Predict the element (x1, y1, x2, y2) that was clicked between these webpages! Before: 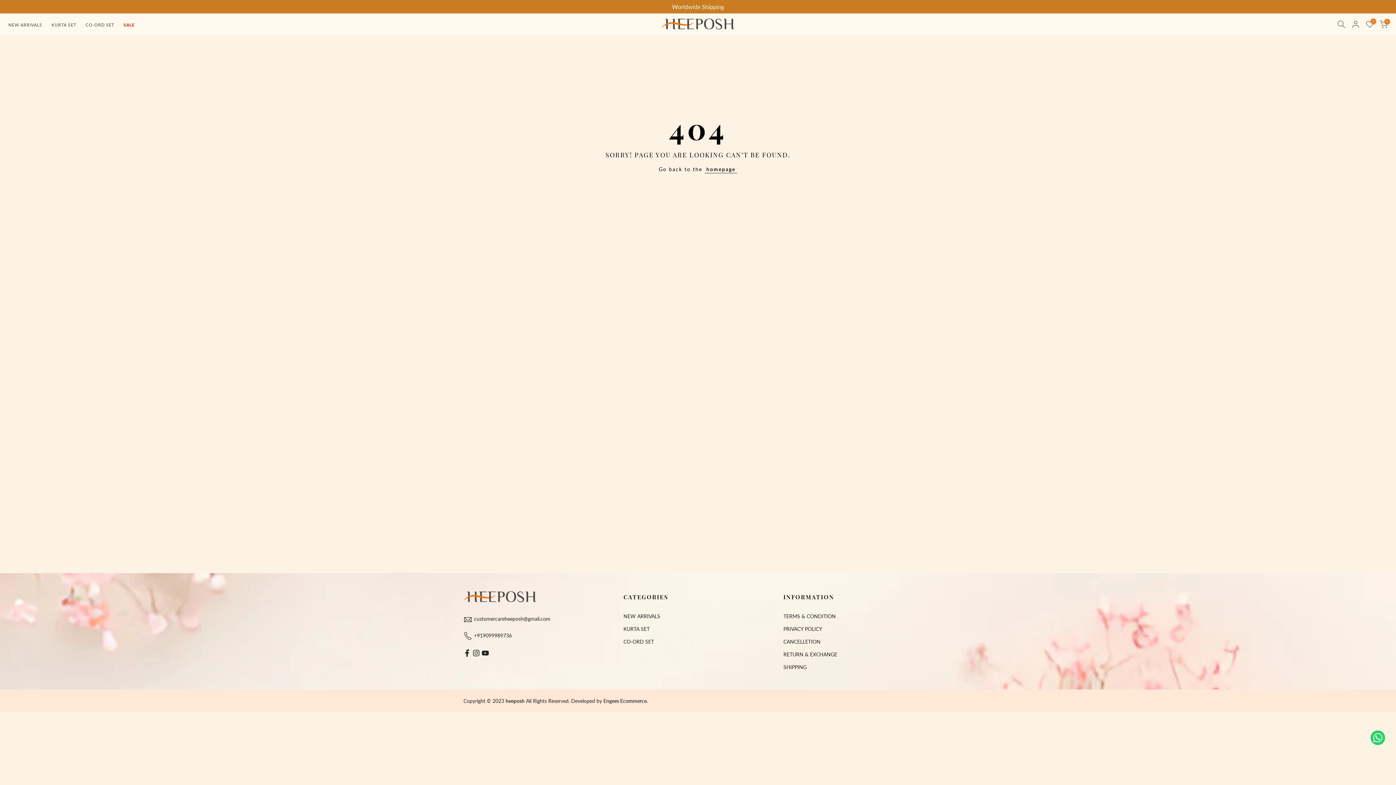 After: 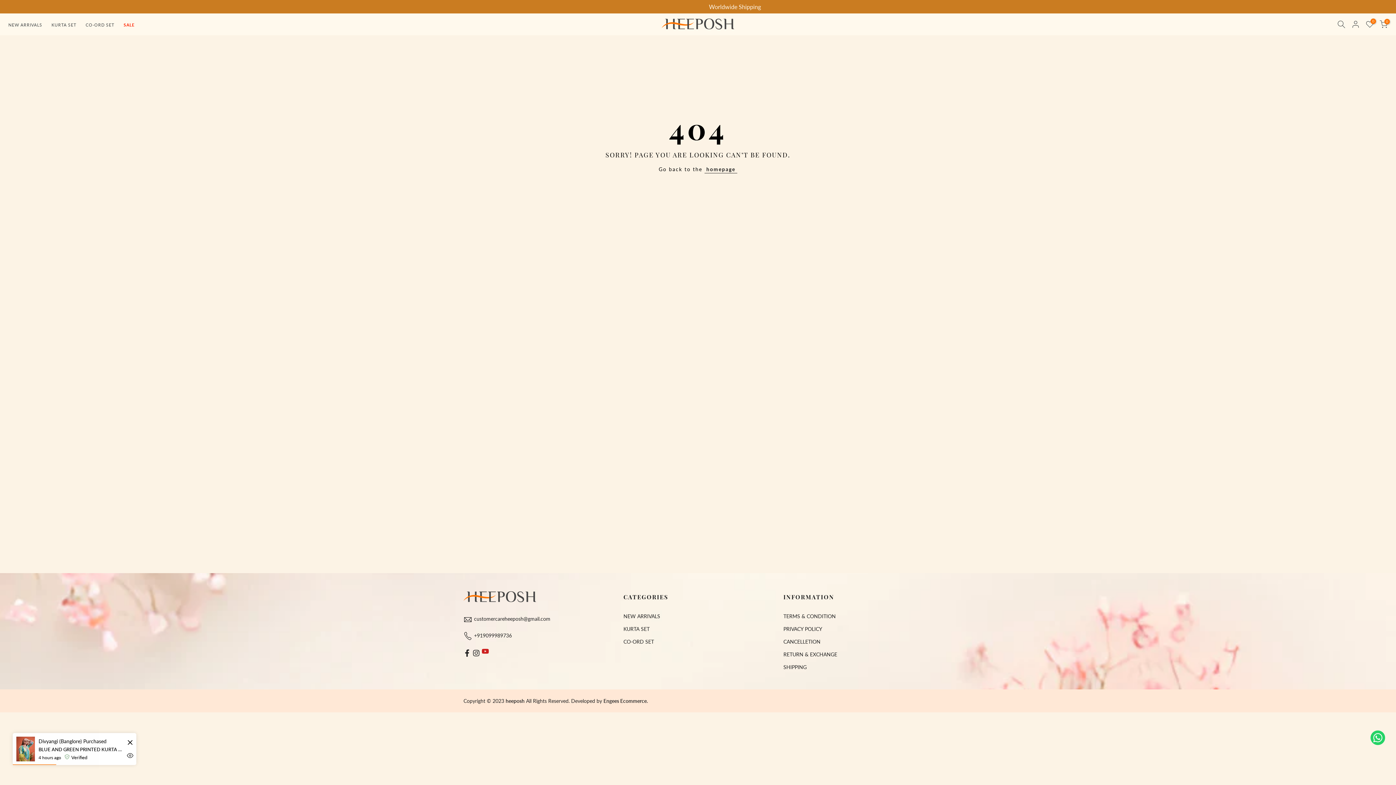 Action: bbox: (481, 648, 489, 658)